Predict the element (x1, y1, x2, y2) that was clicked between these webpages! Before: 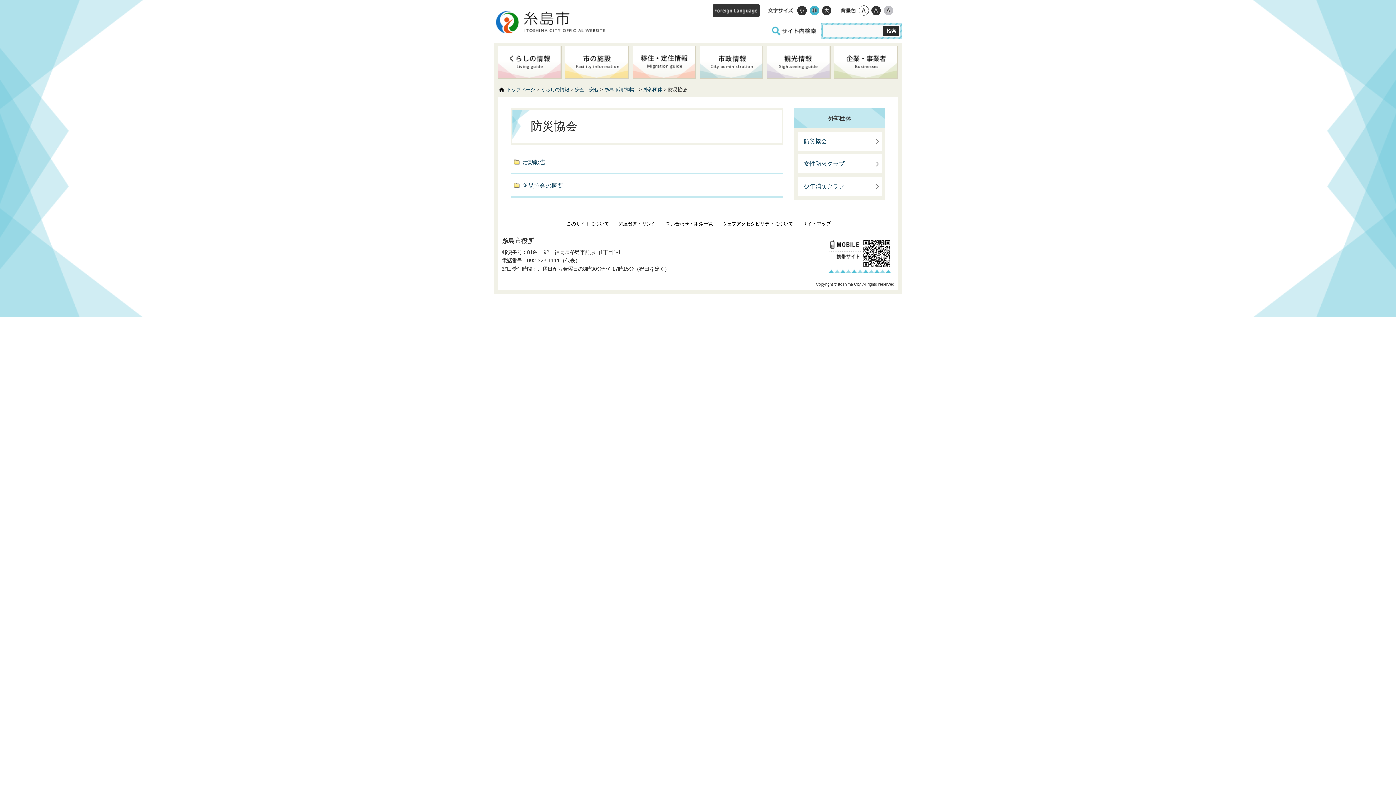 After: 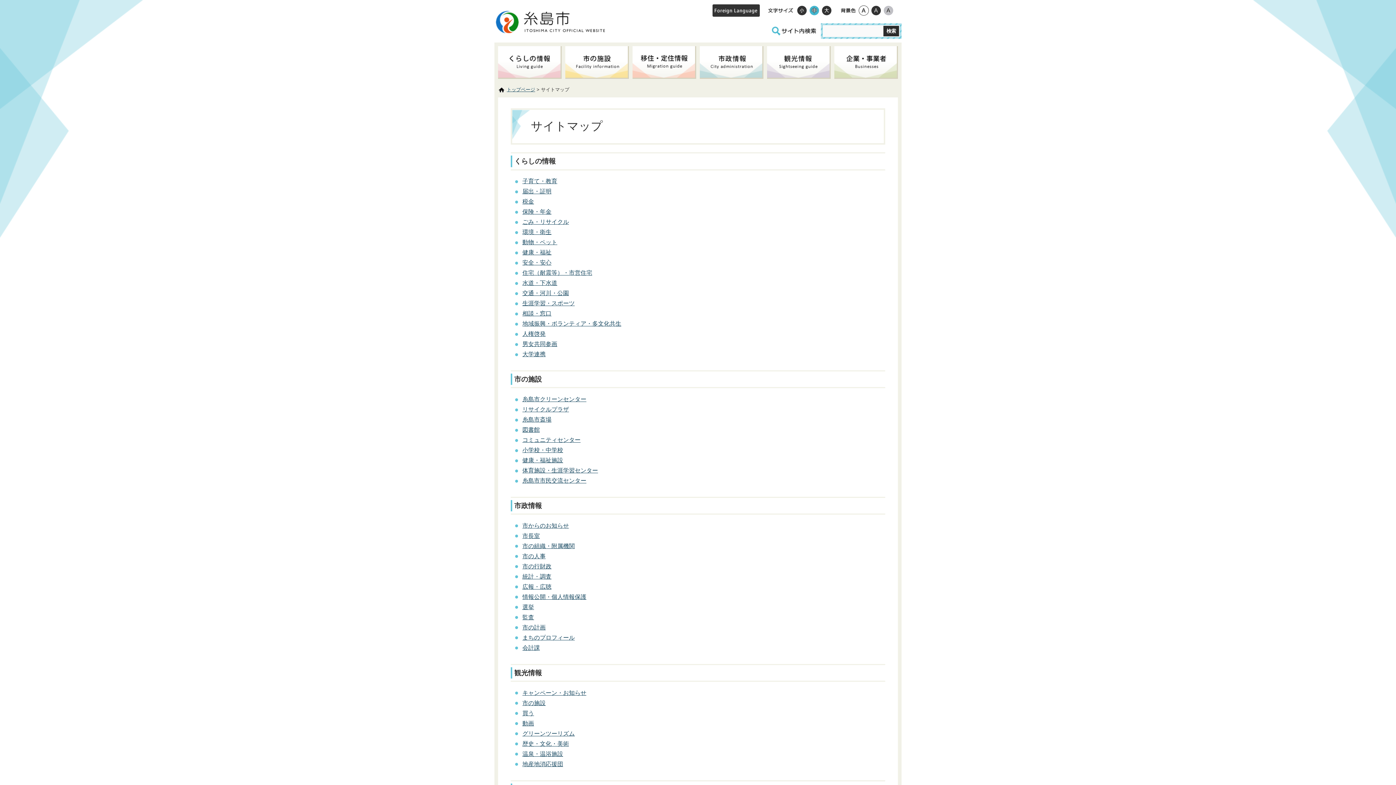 Action: label: サイトマップ bbox: (798, 221, 834, 226)